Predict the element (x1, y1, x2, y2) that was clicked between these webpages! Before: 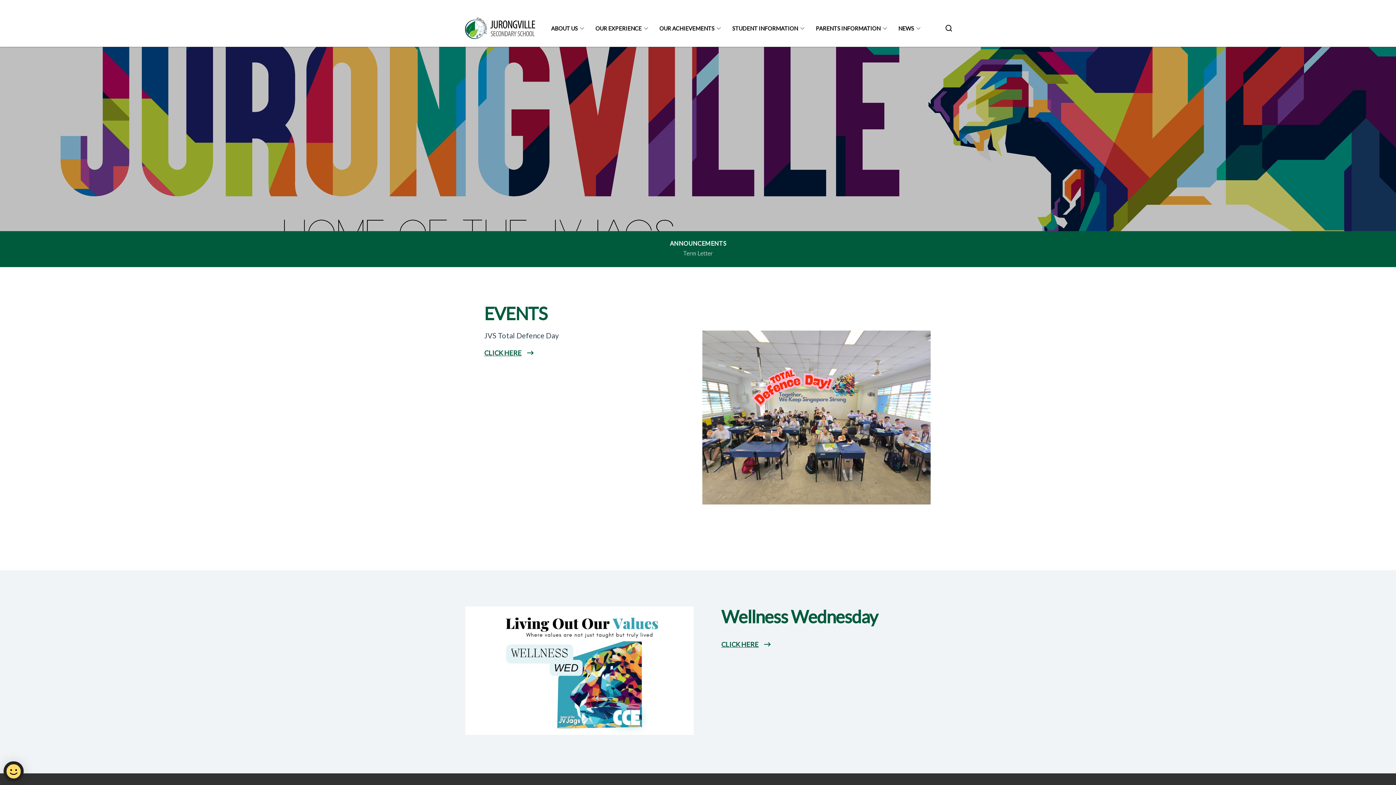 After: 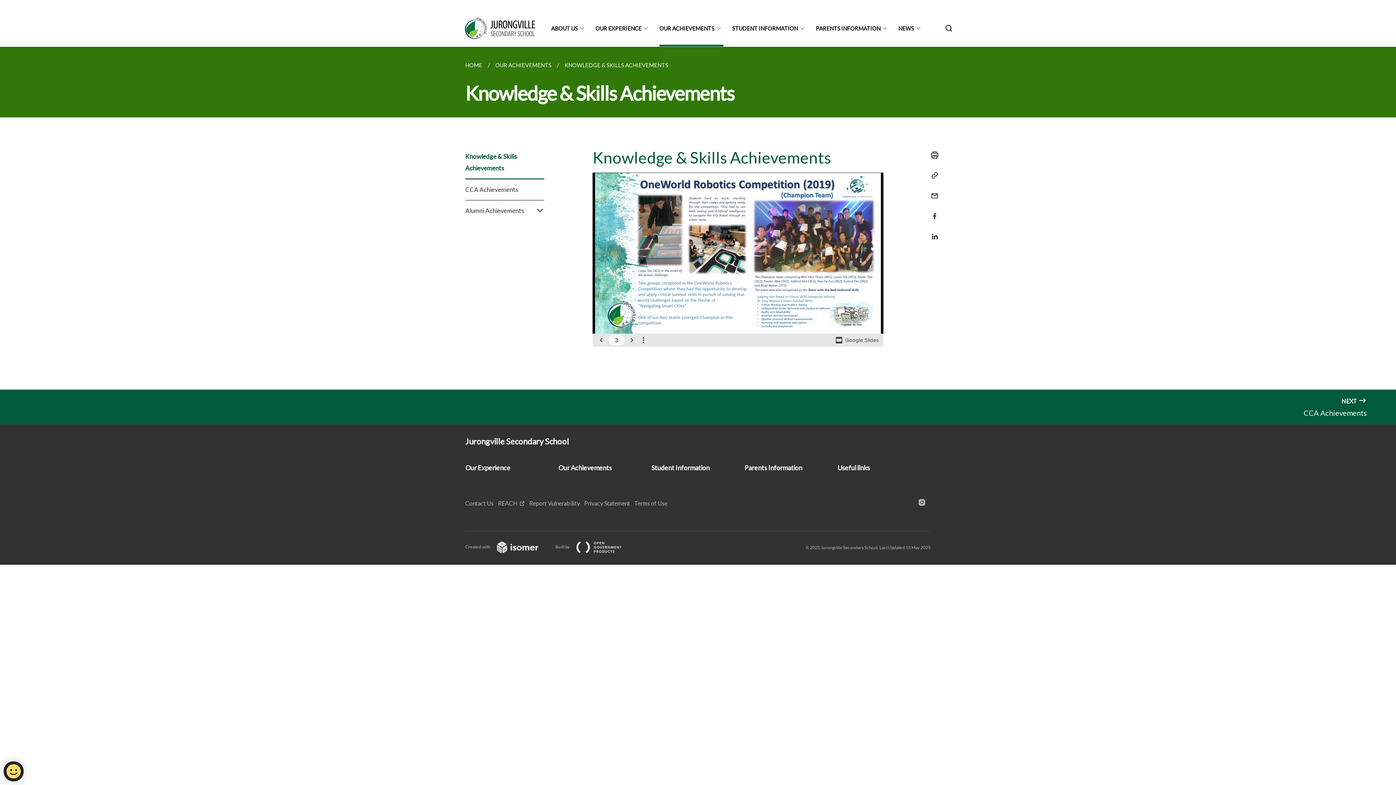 Action: bbox: (659, 10, 723, 46) label: OUR ACHIEVEMENTS